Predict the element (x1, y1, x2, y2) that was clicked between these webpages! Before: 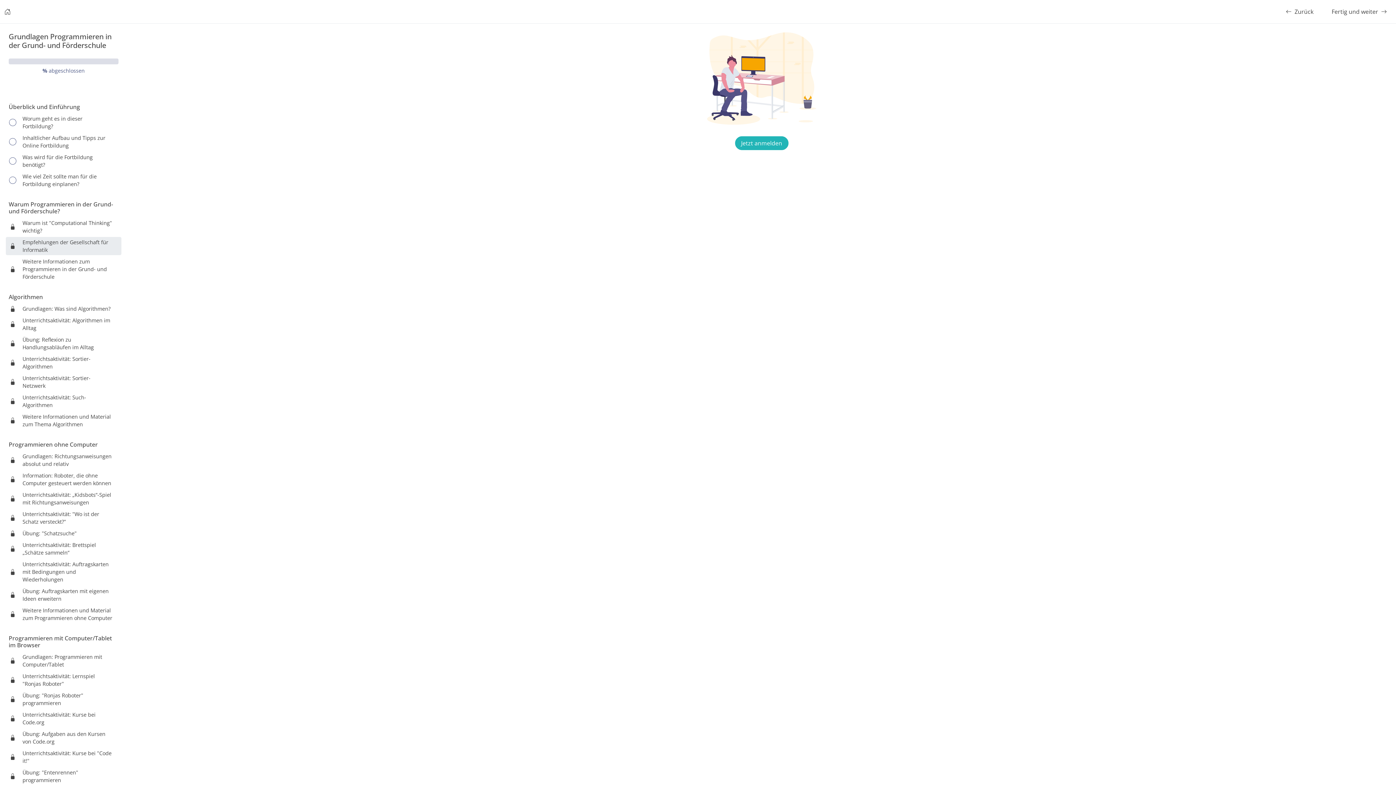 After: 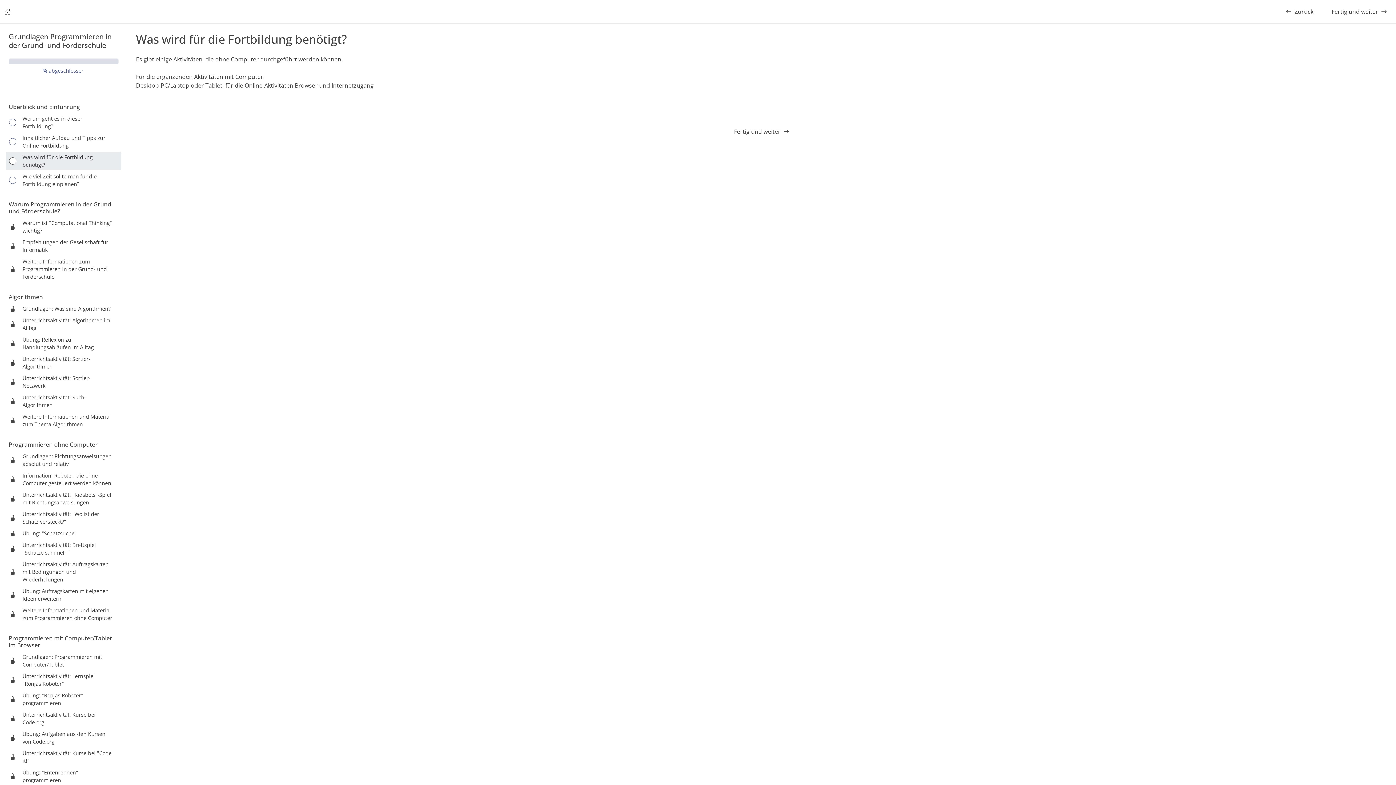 Action: bbox: (22, 152, 118, 170) label: Was wird für die Fortbildung benötigt?